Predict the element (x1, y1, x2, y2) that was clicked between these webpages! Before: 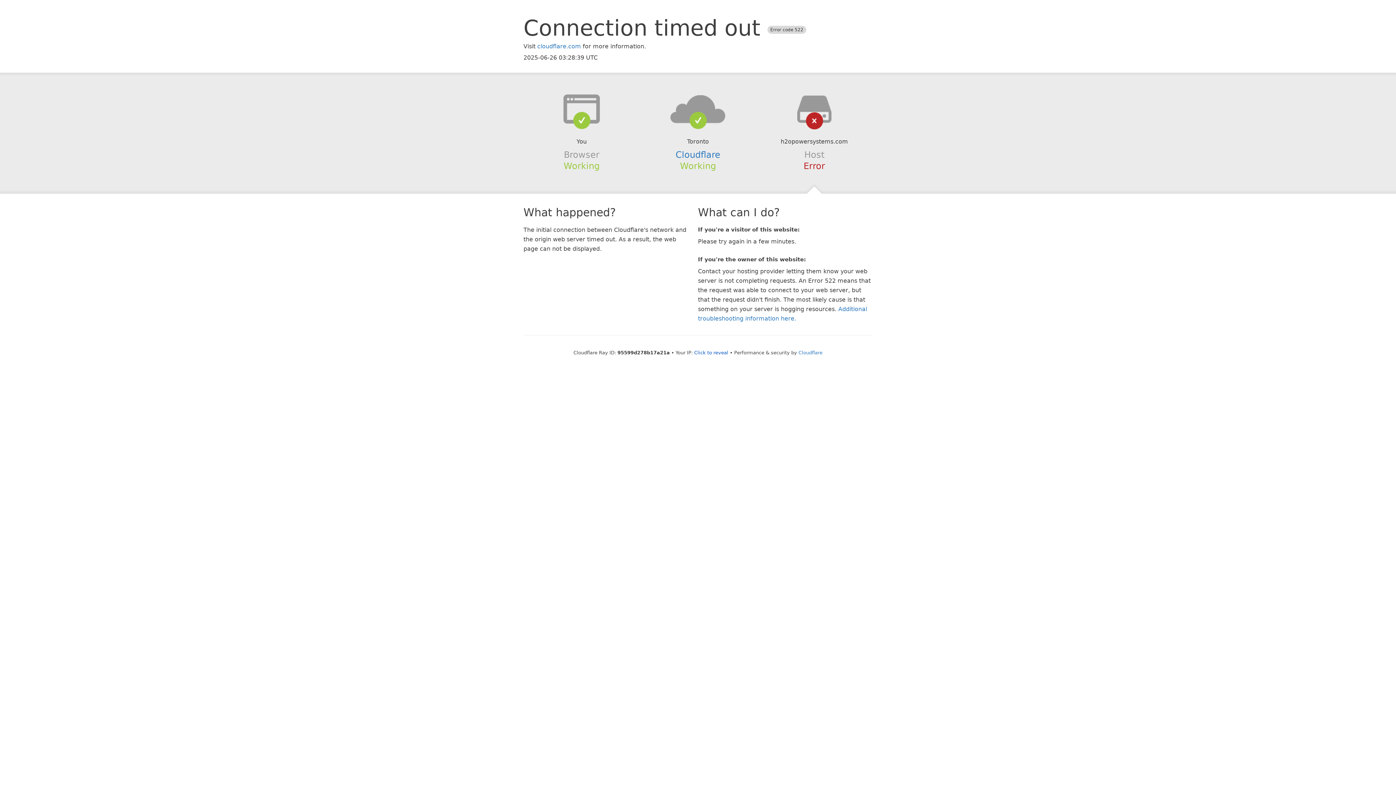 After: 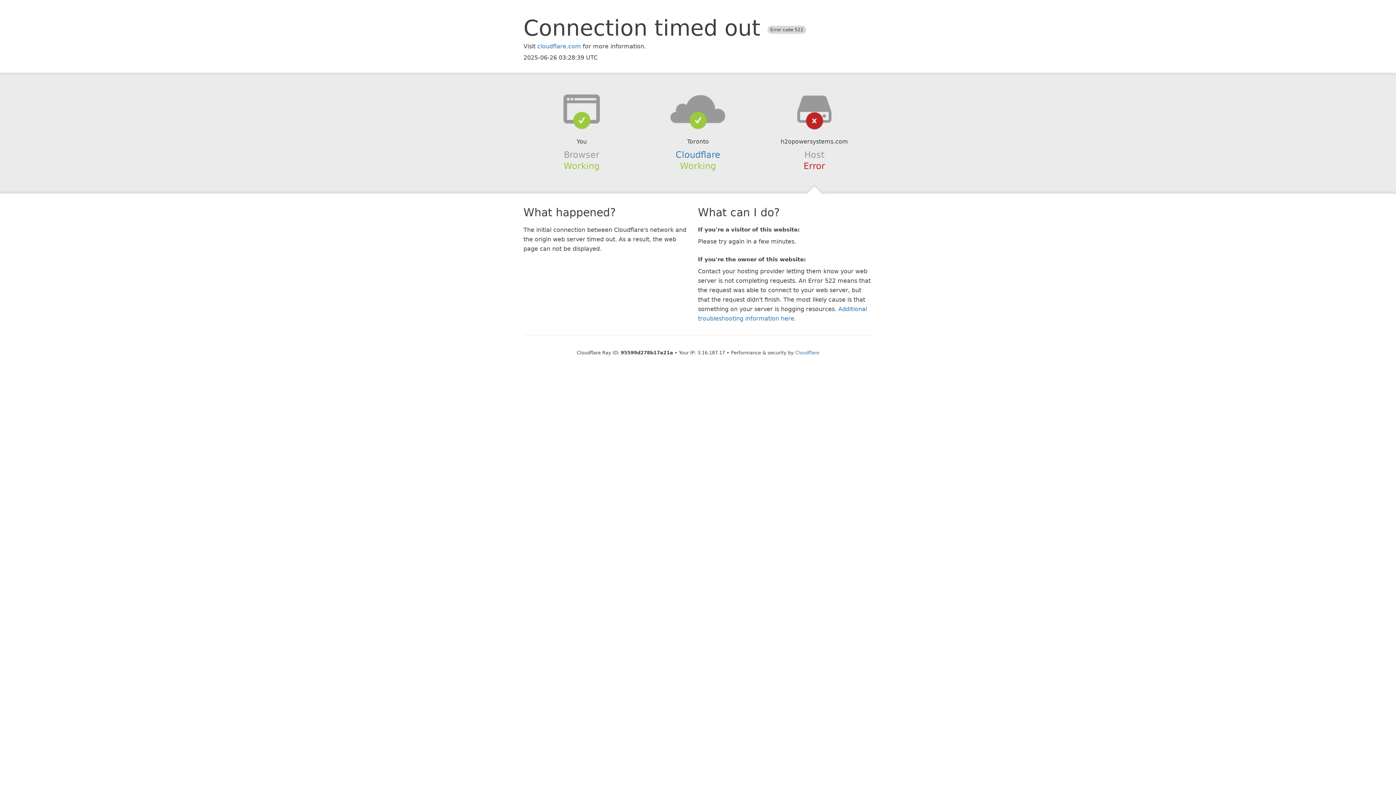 Action: bbox: (694, 350, 728, 355) label: Click to reveal